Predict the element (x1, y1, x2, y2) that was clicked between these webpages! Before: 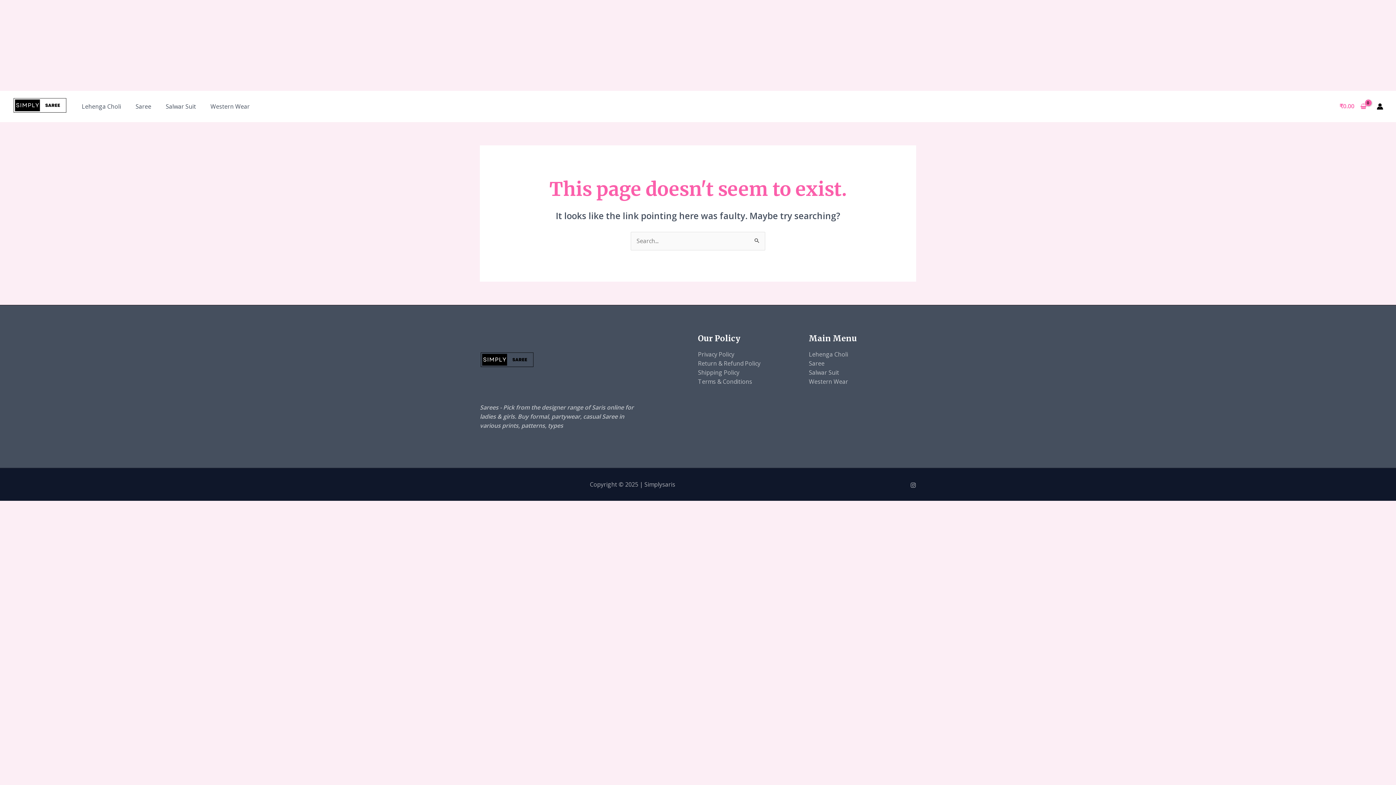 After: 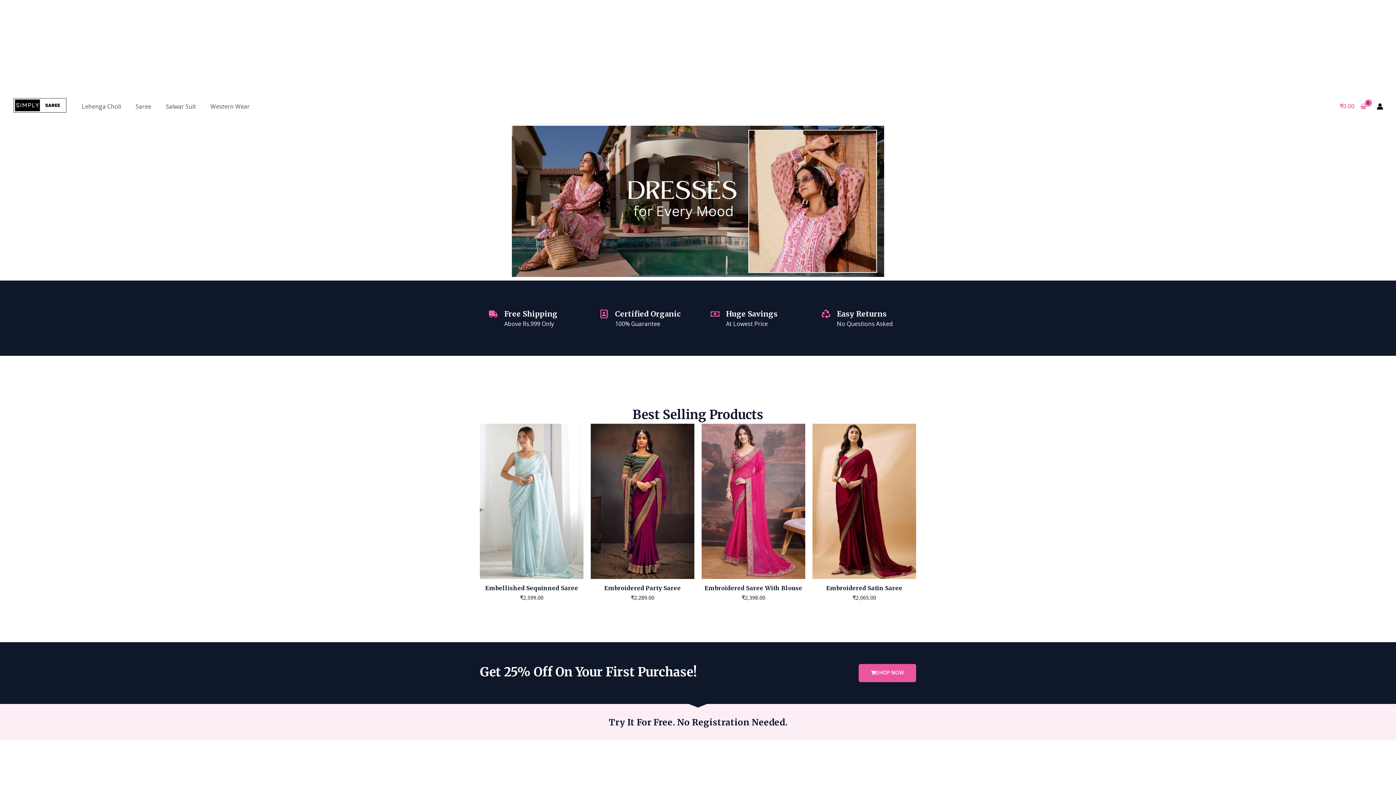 Action: bbox: (12, 100, 67, 108)